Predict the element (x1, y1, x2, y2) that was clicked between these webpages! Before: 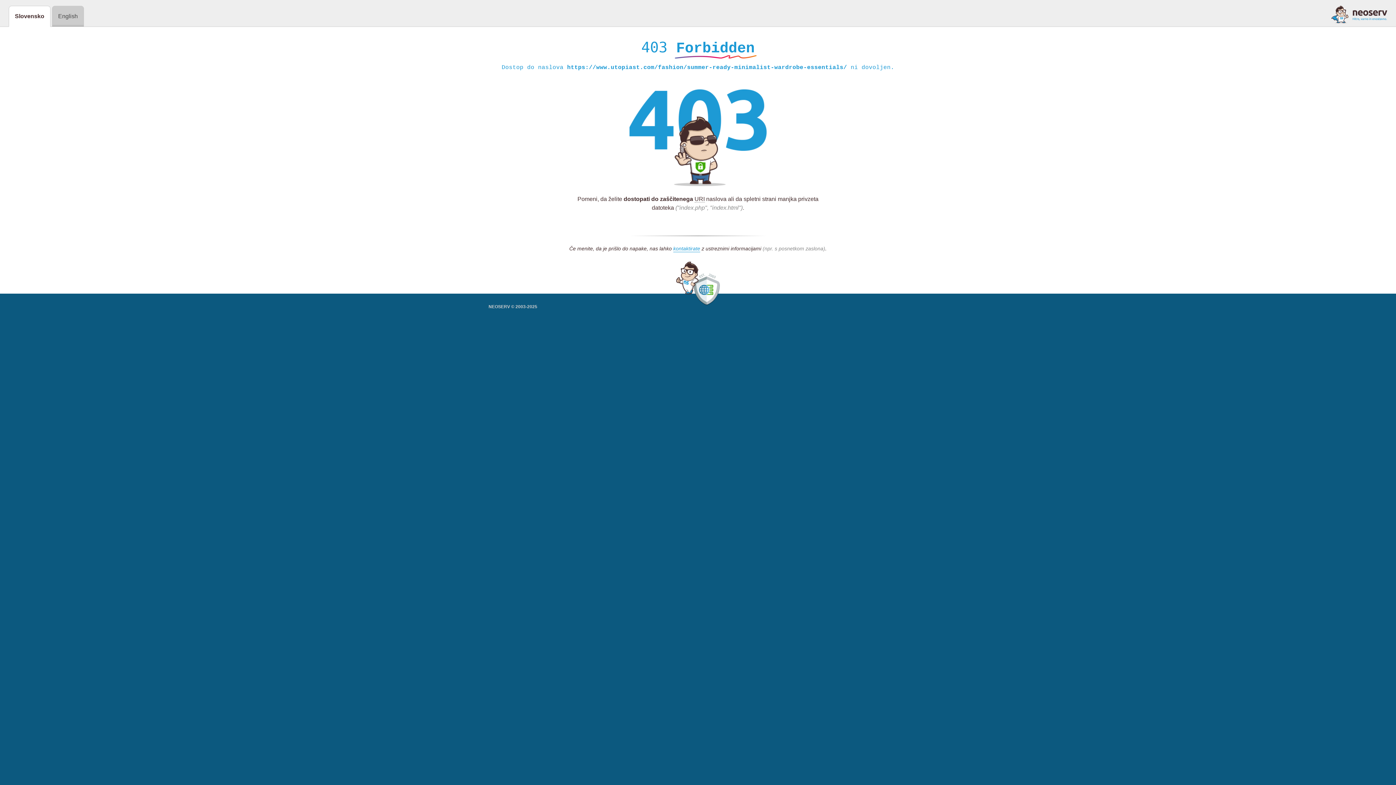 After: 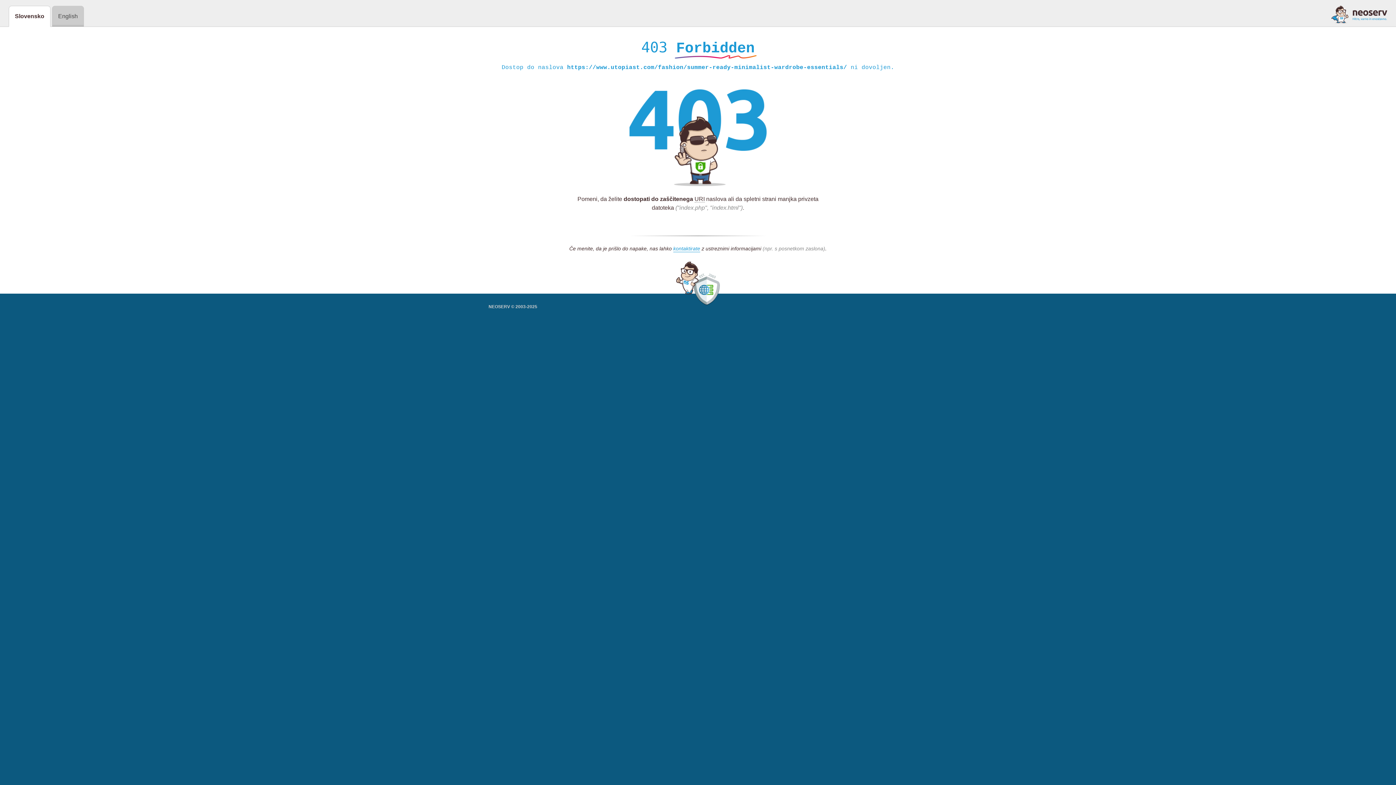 Action: bbox: (1331, 5, 1387, 23)